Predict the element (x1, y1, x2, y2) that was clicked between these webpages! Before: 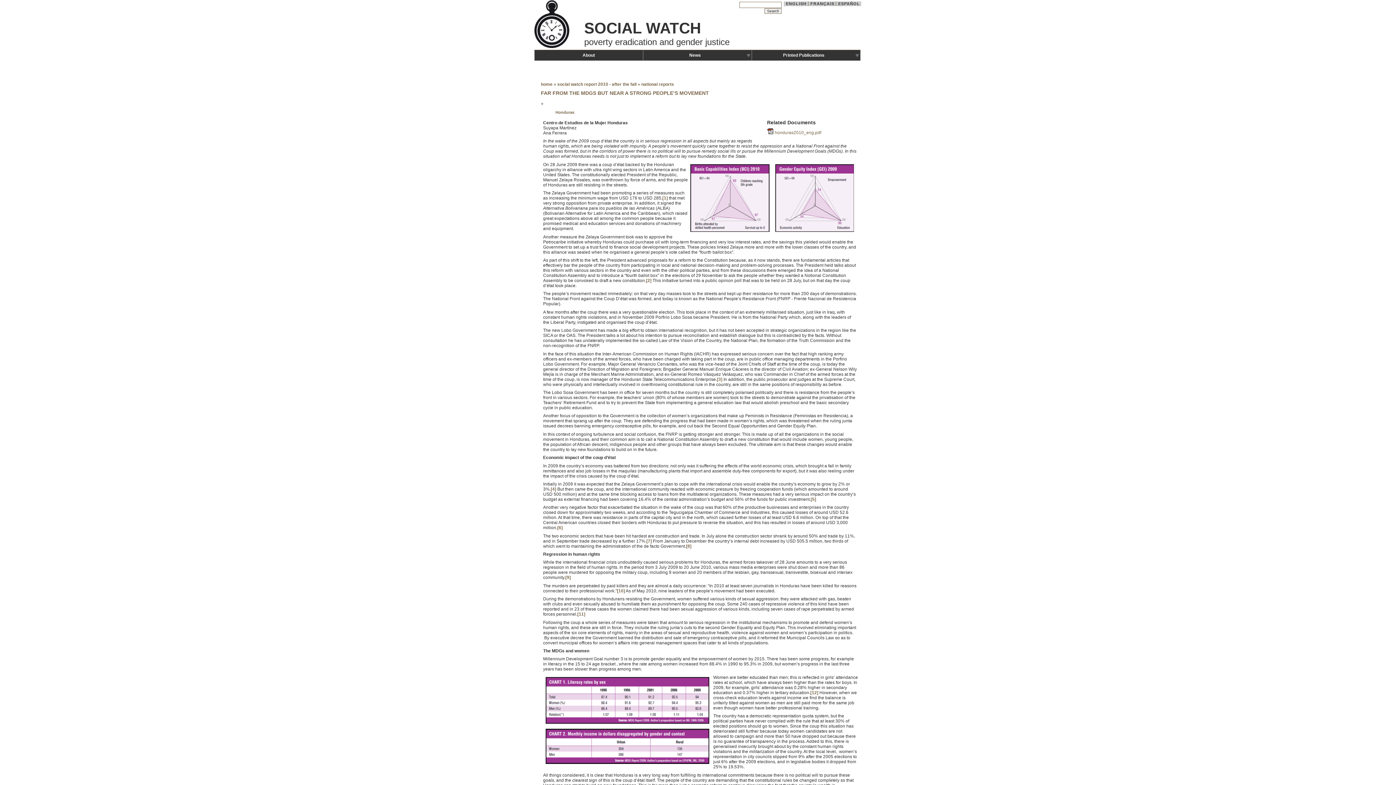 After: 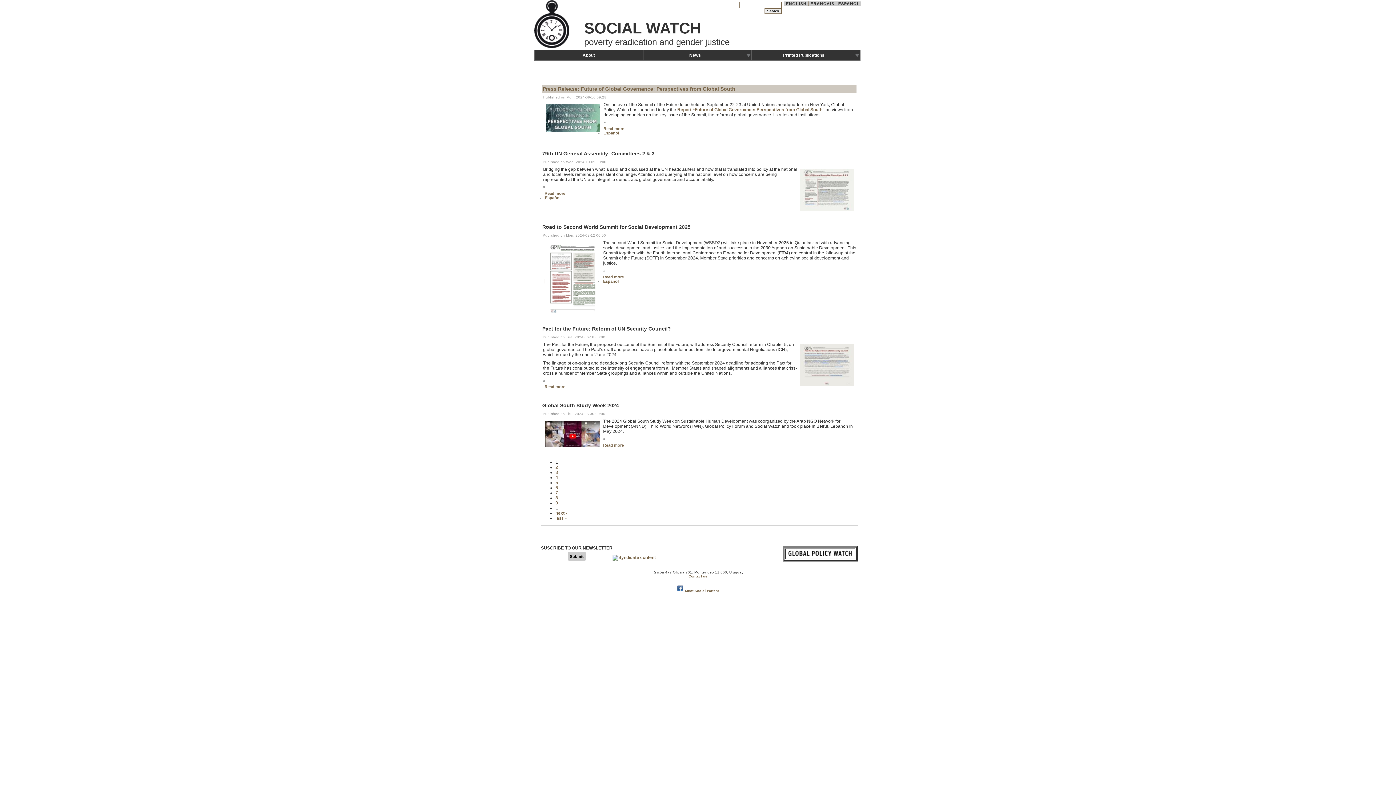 Action: bbox: (541, 81, 552, 86) label: home